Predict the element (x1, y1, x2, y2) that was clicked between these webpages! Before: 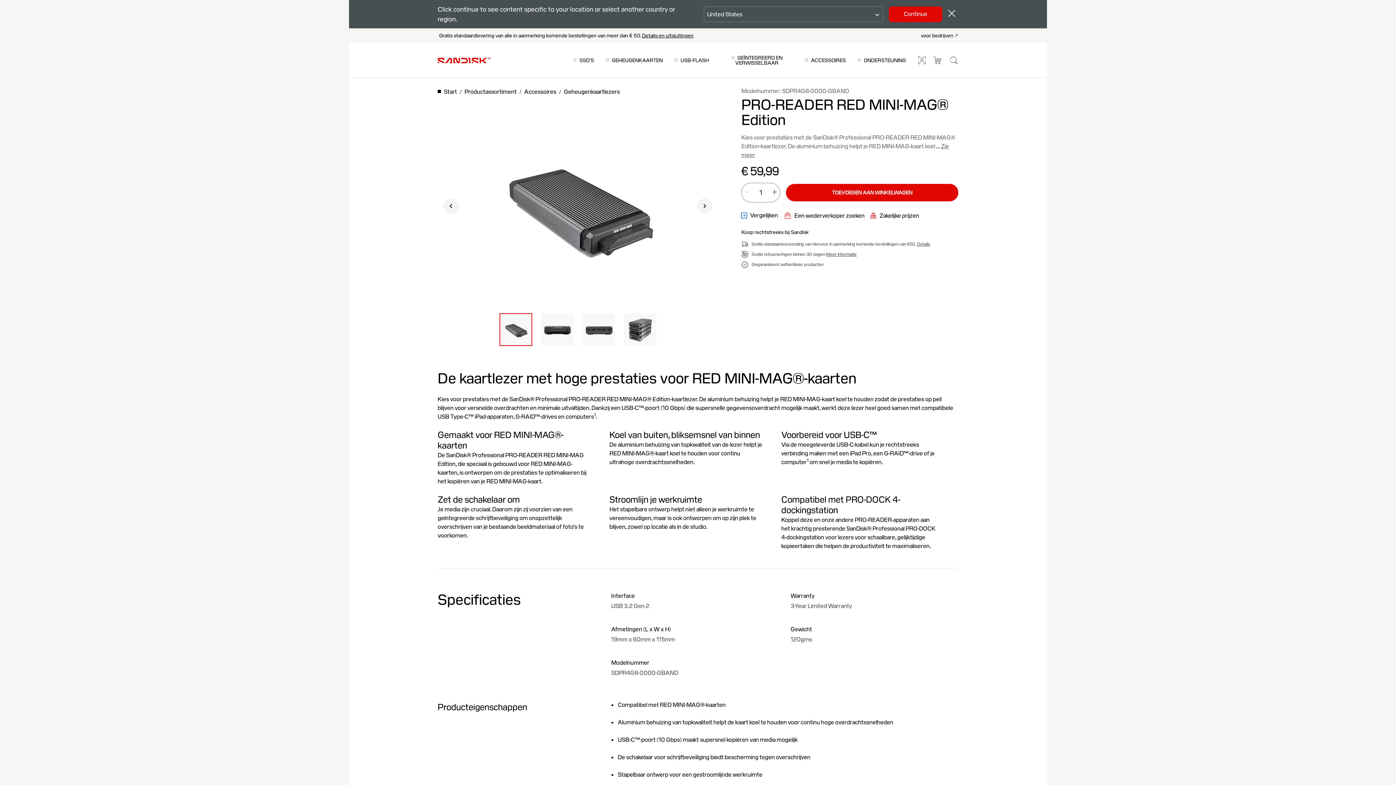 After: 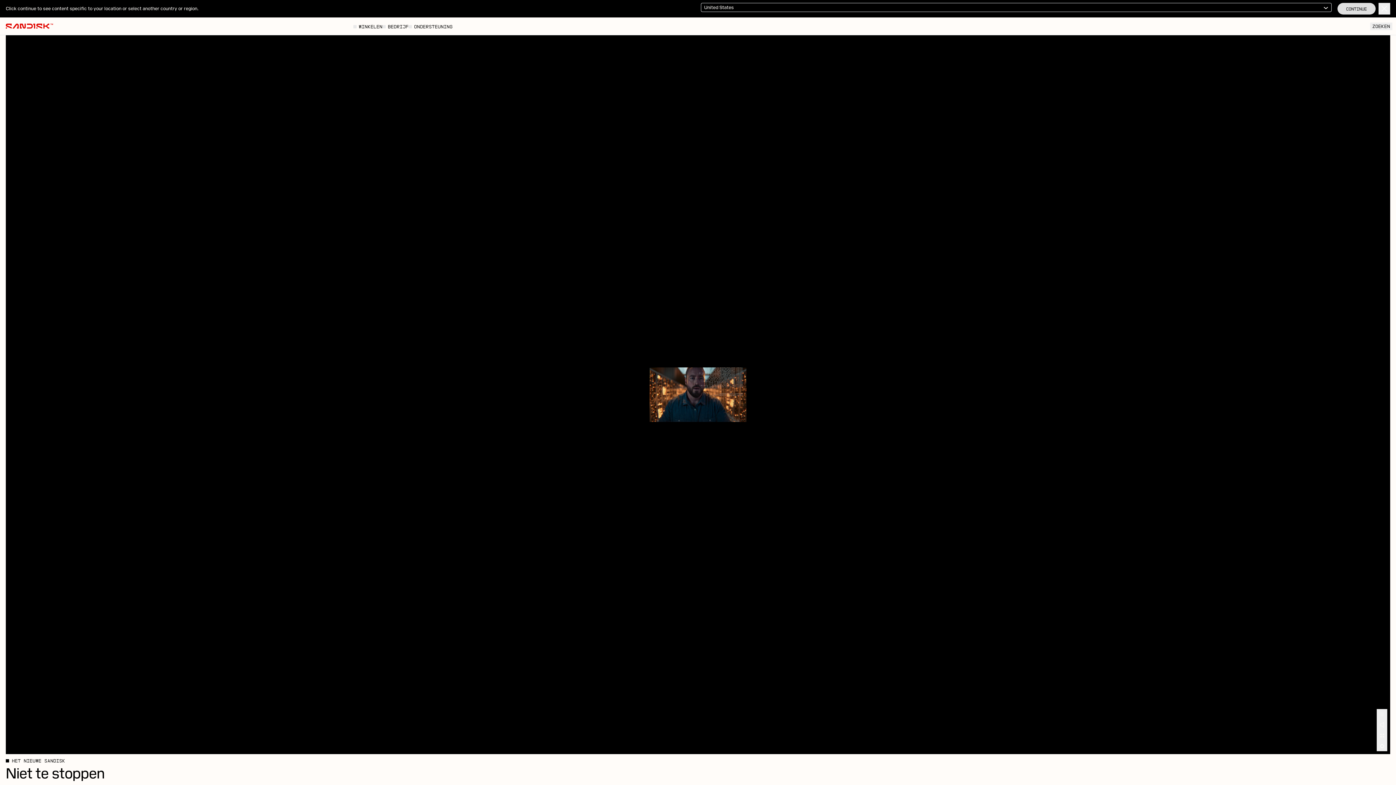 Action: label: Sandisk home bbox: (437, 56, 490, 64)